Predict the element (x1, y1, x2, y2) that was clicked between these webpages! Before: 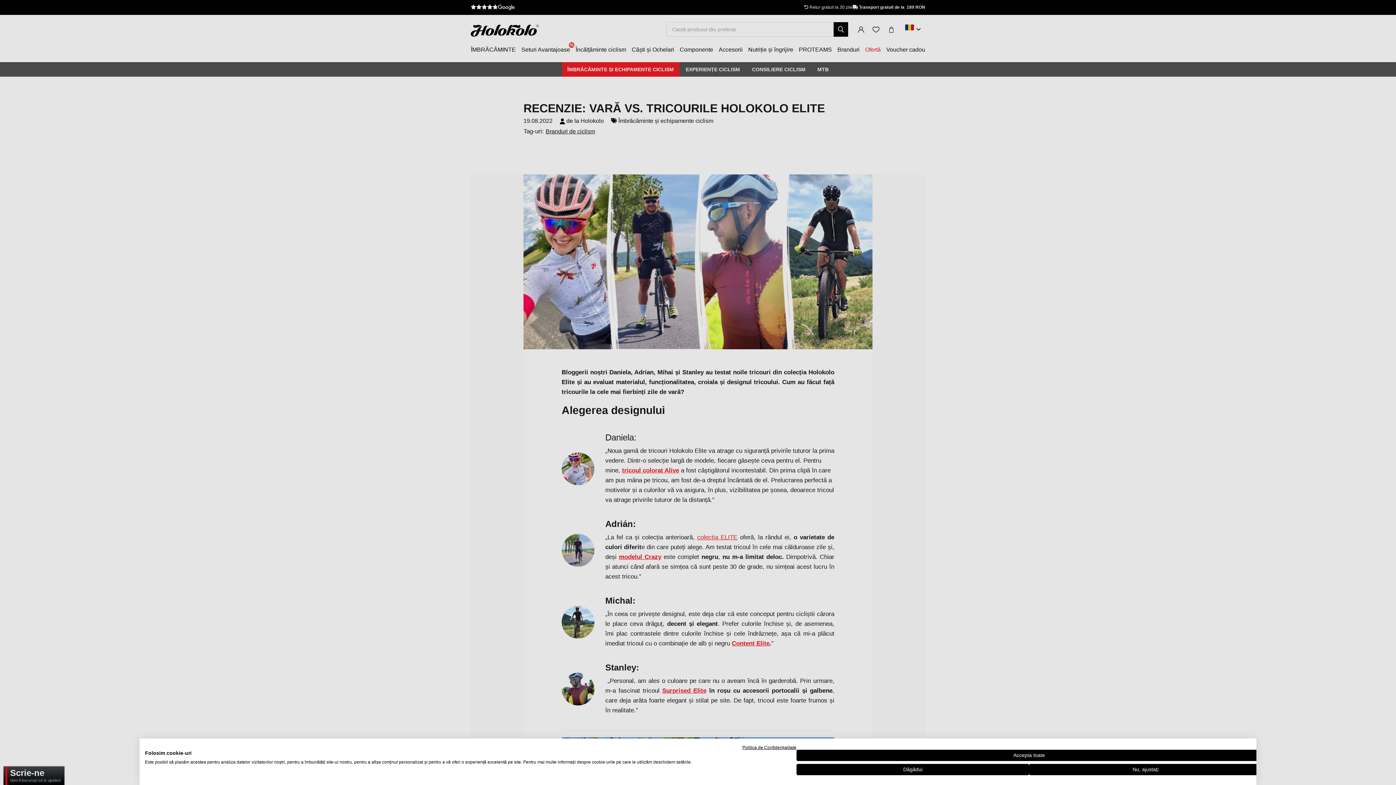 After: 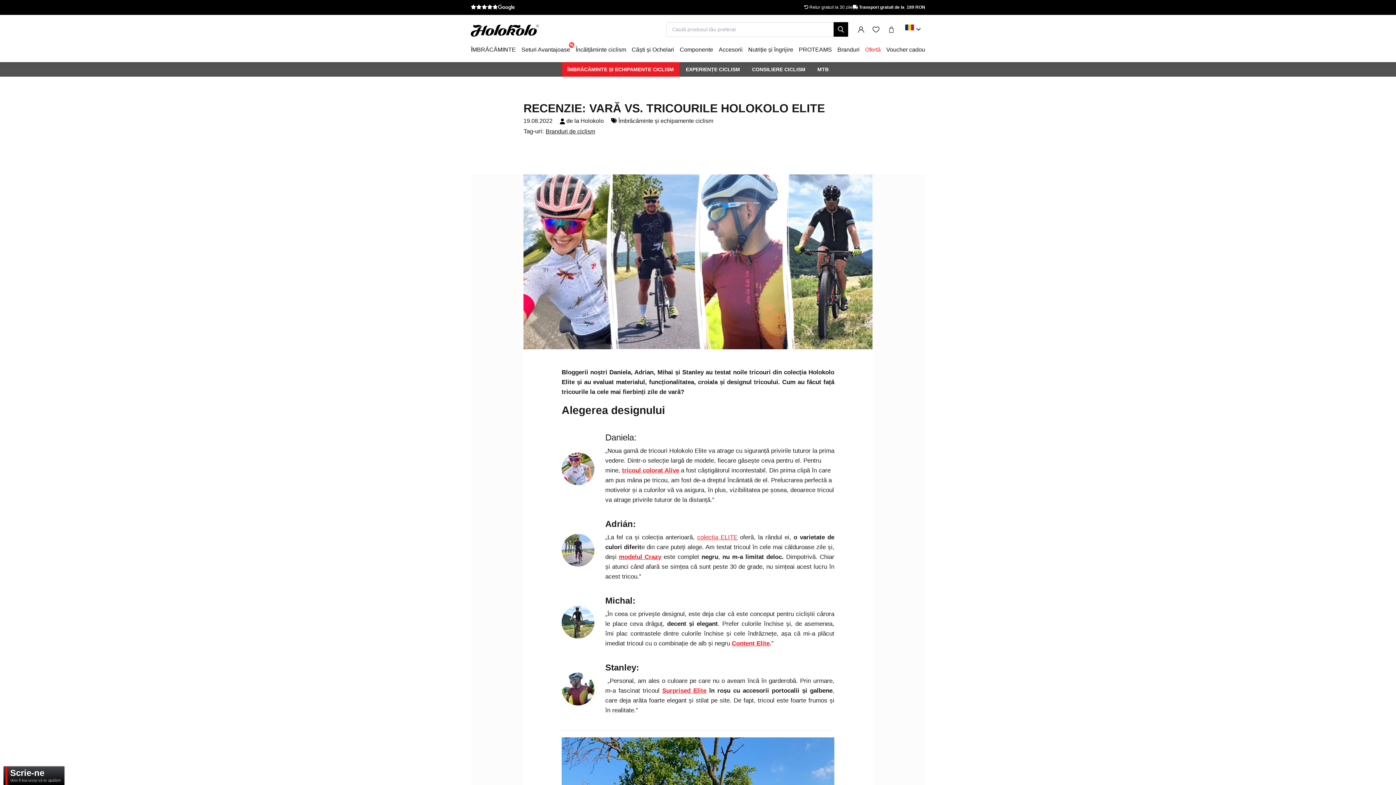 Action: label: Acceptă toate cookies bbox: (796, 750, 1262, 761)